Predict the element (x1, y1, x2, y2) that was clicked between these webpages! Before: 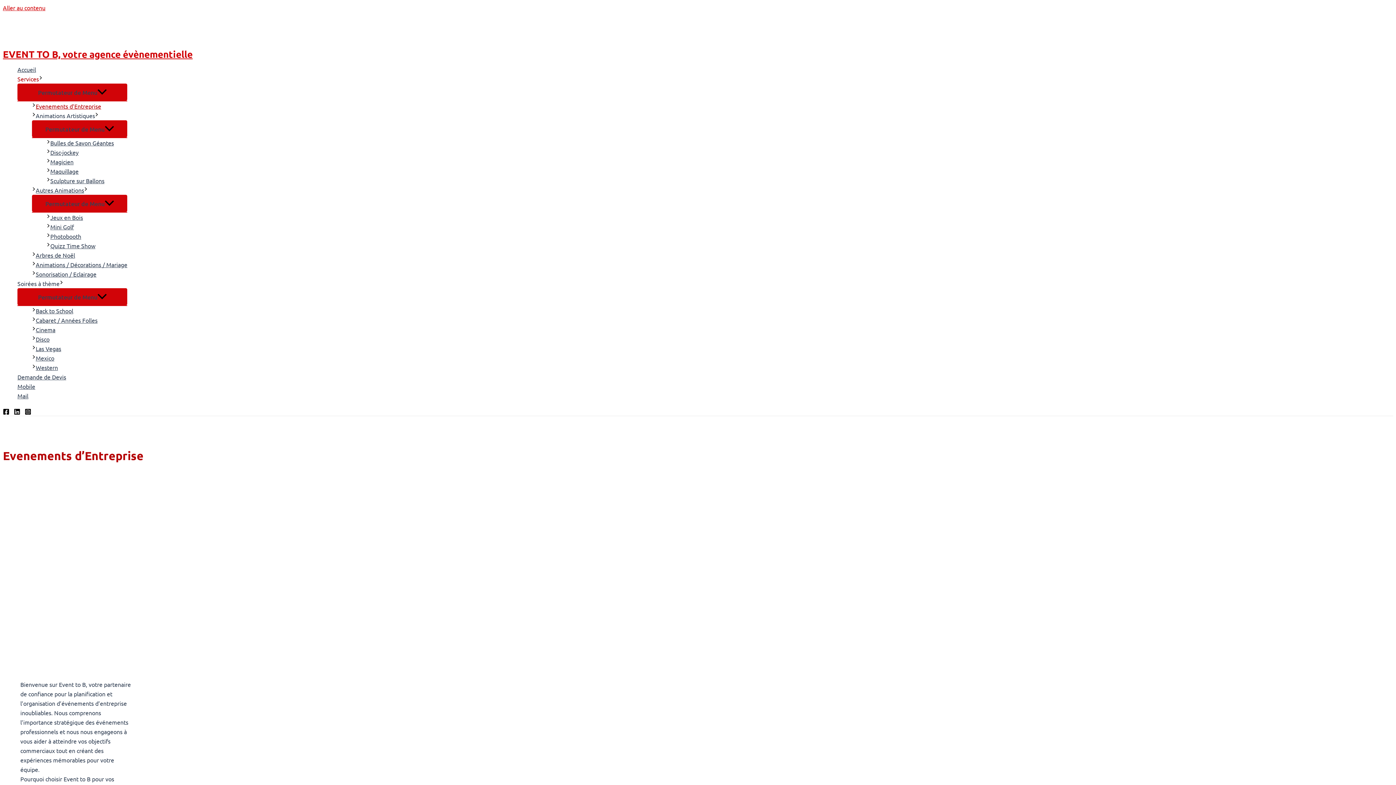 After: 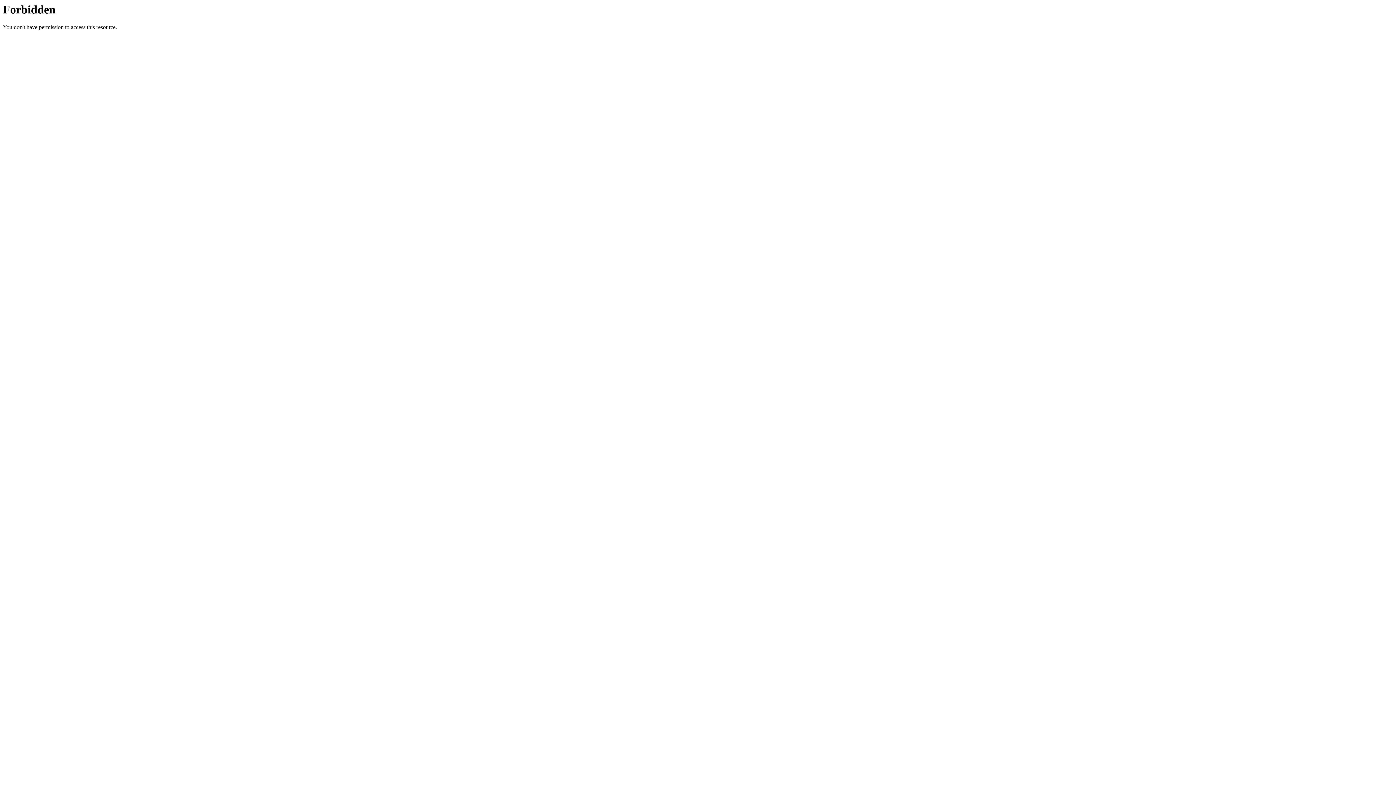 Action: bbox: (32, 315, 127, 325) label: Cabaret / Années Folles